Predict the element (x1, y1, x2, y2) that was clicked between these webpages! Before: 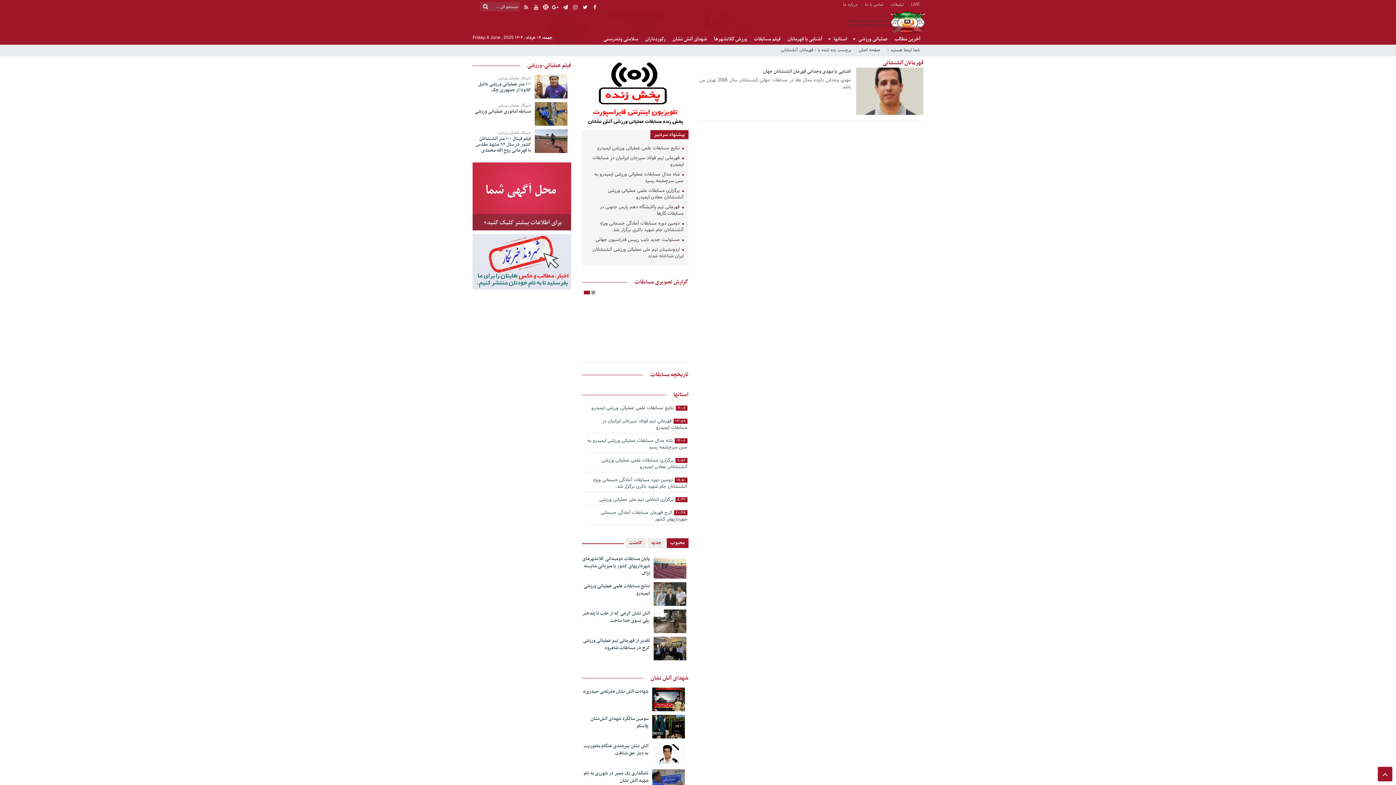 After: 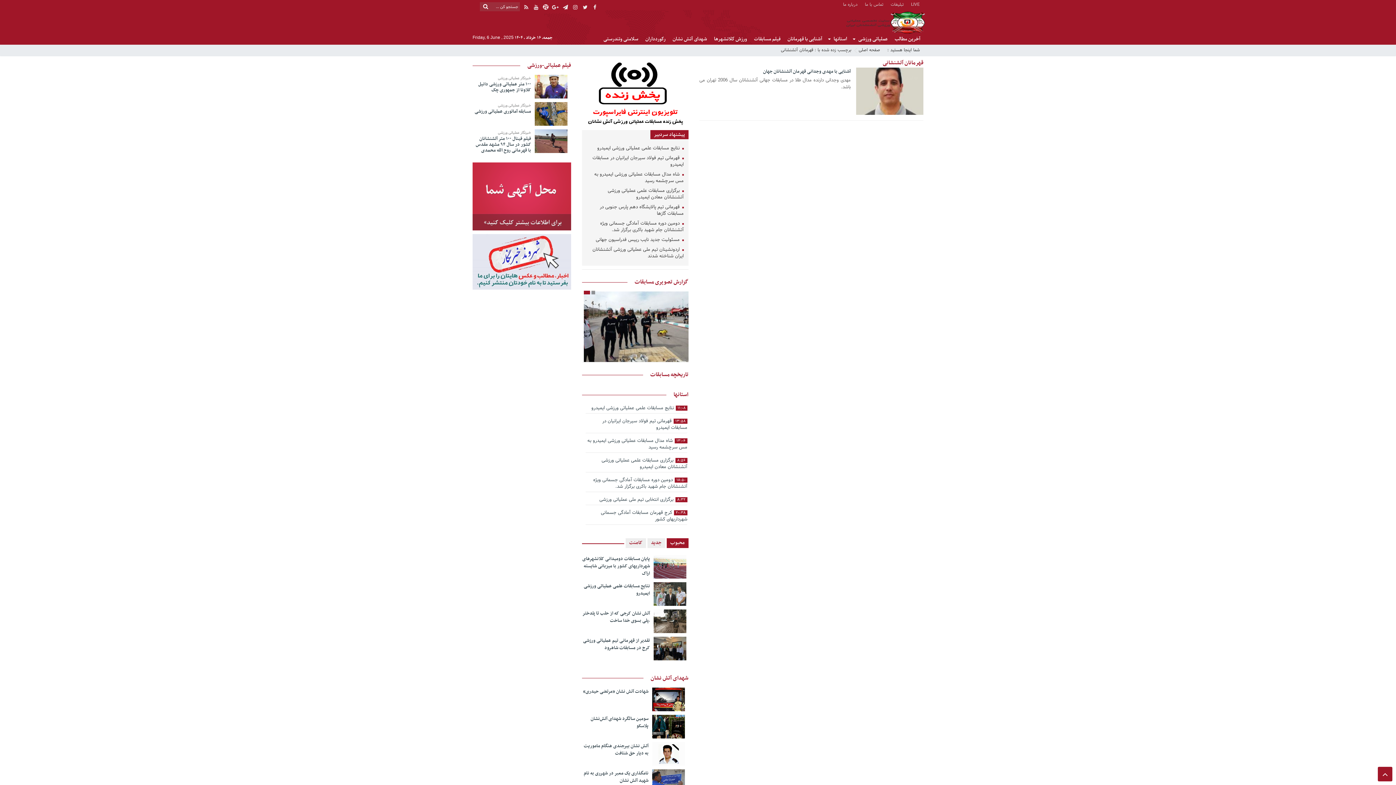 Action: label: پیشنهاد سردبیر bbox: (650, 130, 688, 139)